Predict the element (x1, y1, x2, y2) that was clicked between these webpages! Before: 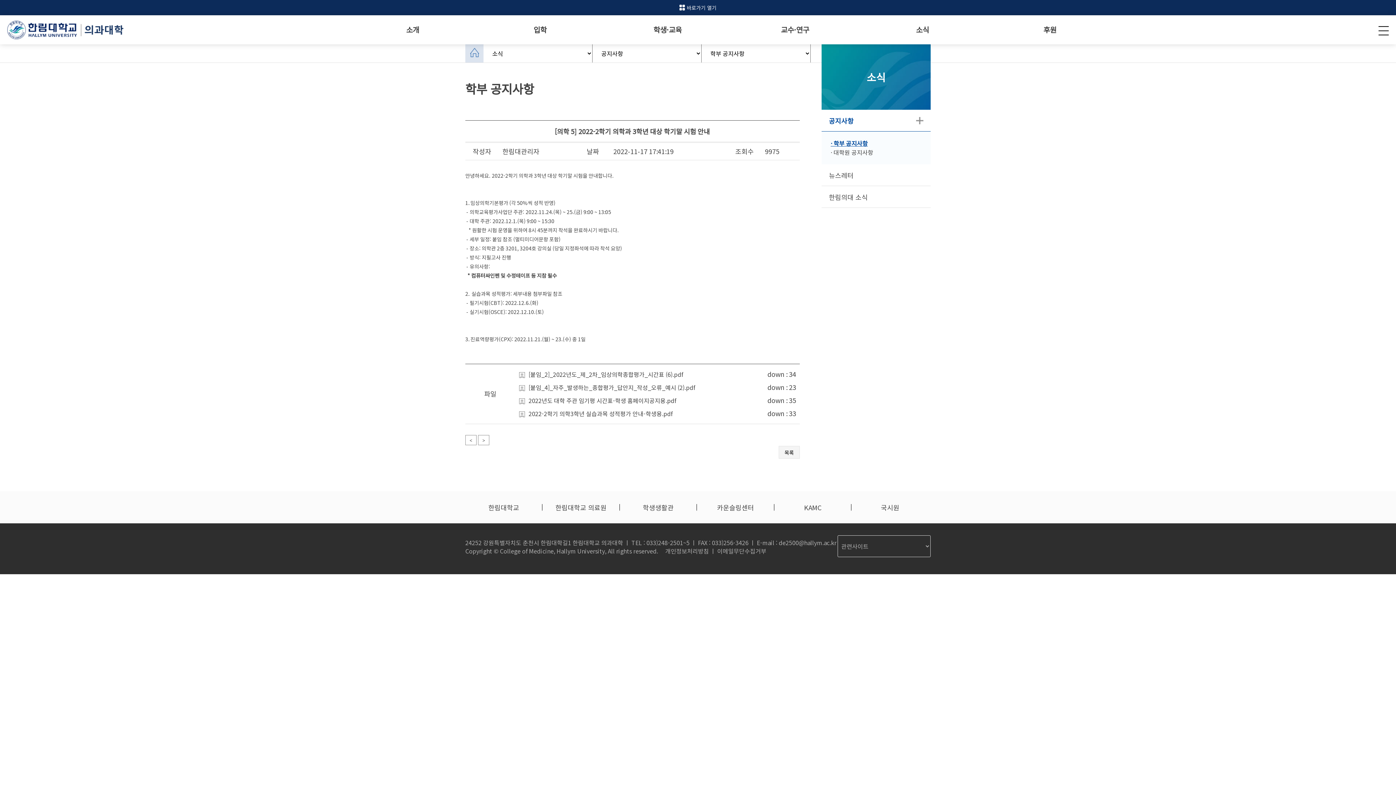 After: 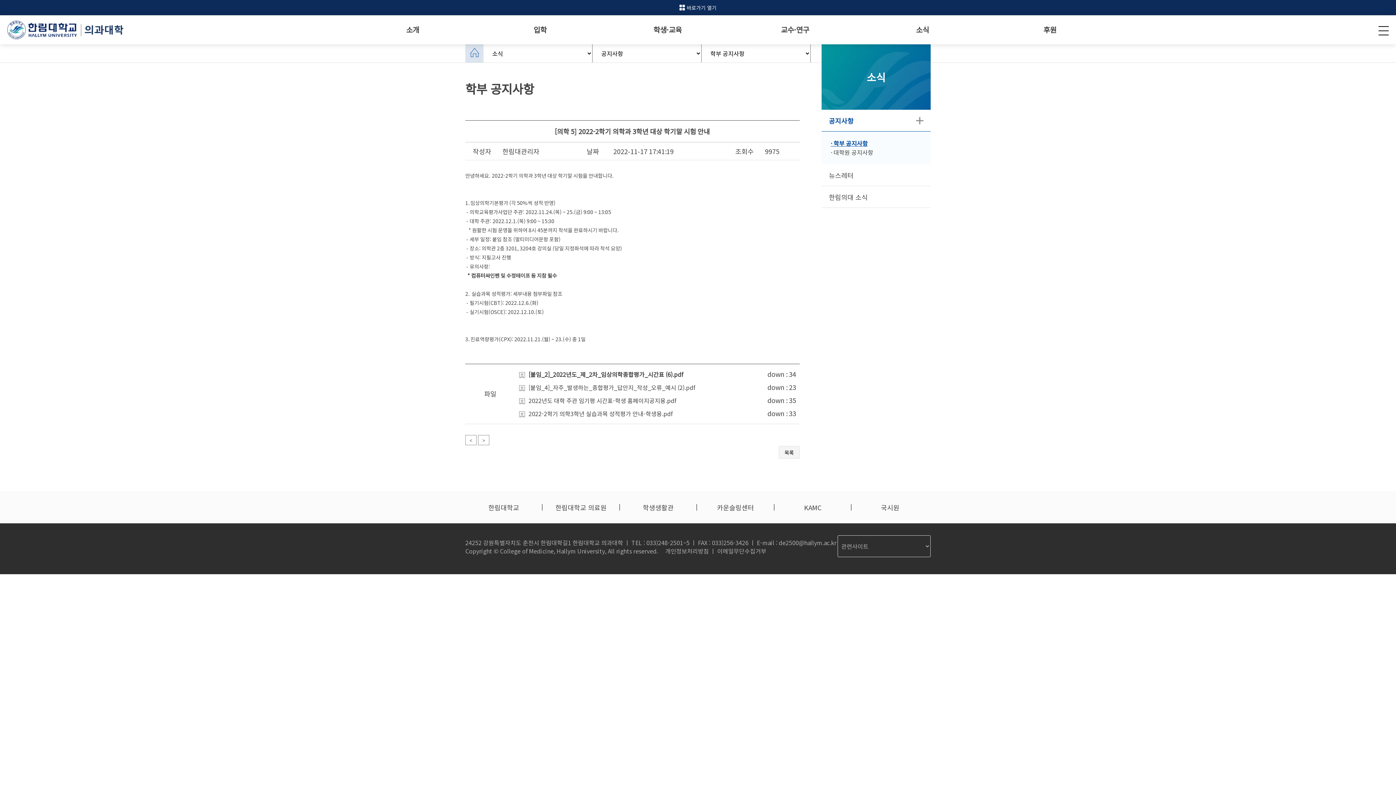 Action: bbox: (528, 370, 683, 378) label: [붙임_2]_2022년도_제_2차_임상의학종합평가_시간표 (6).pdf